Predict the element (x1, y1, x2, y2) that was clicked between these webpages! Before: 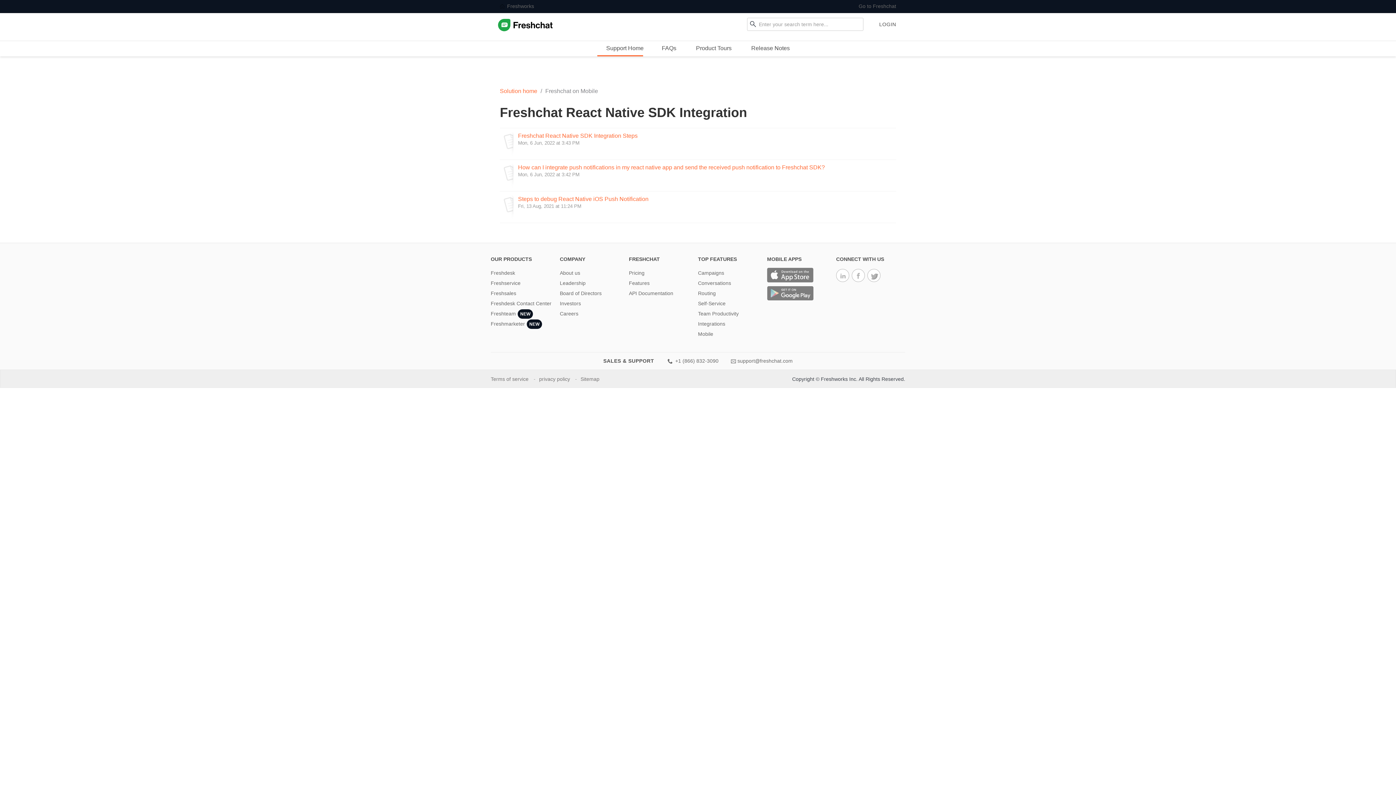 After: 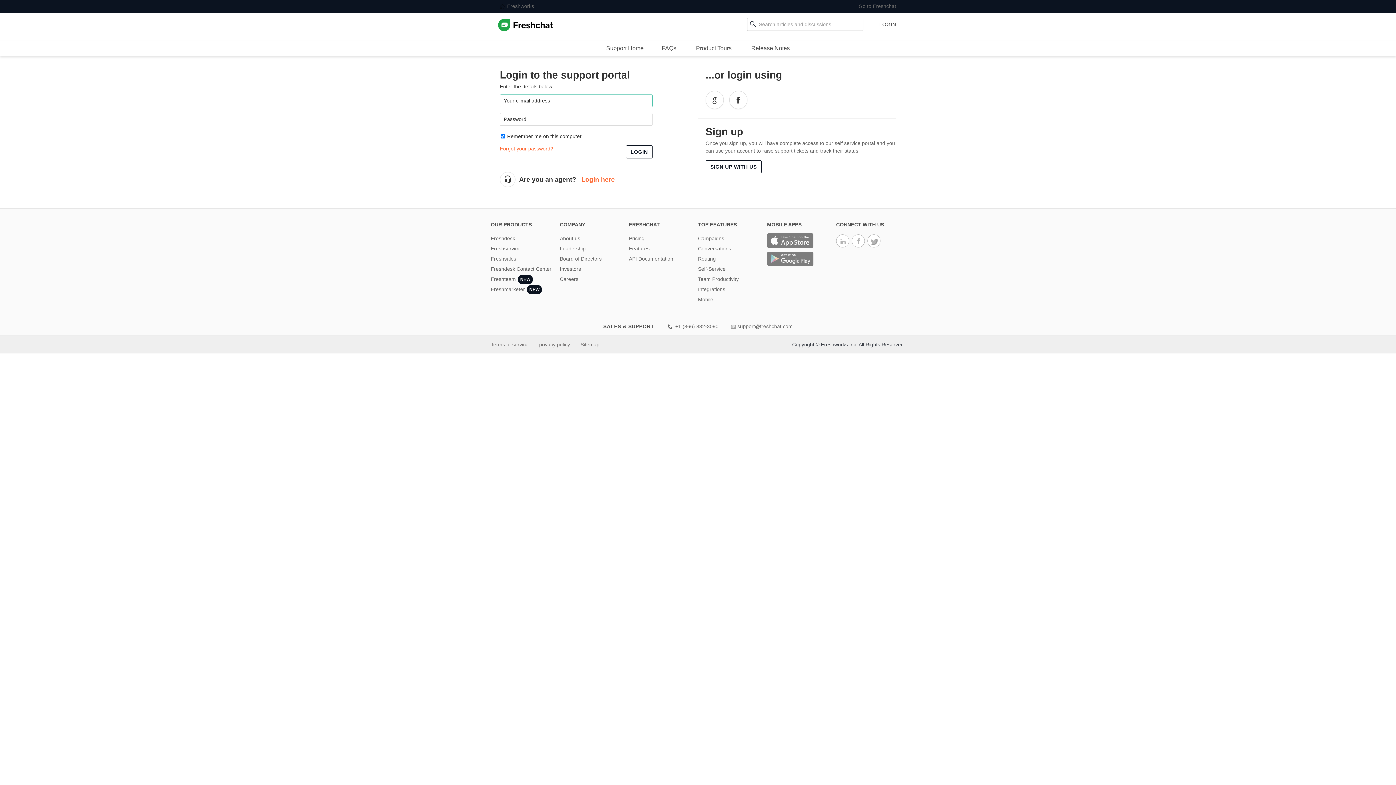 Action: bbox: (879, 21, 896, 27) label: LOGIN